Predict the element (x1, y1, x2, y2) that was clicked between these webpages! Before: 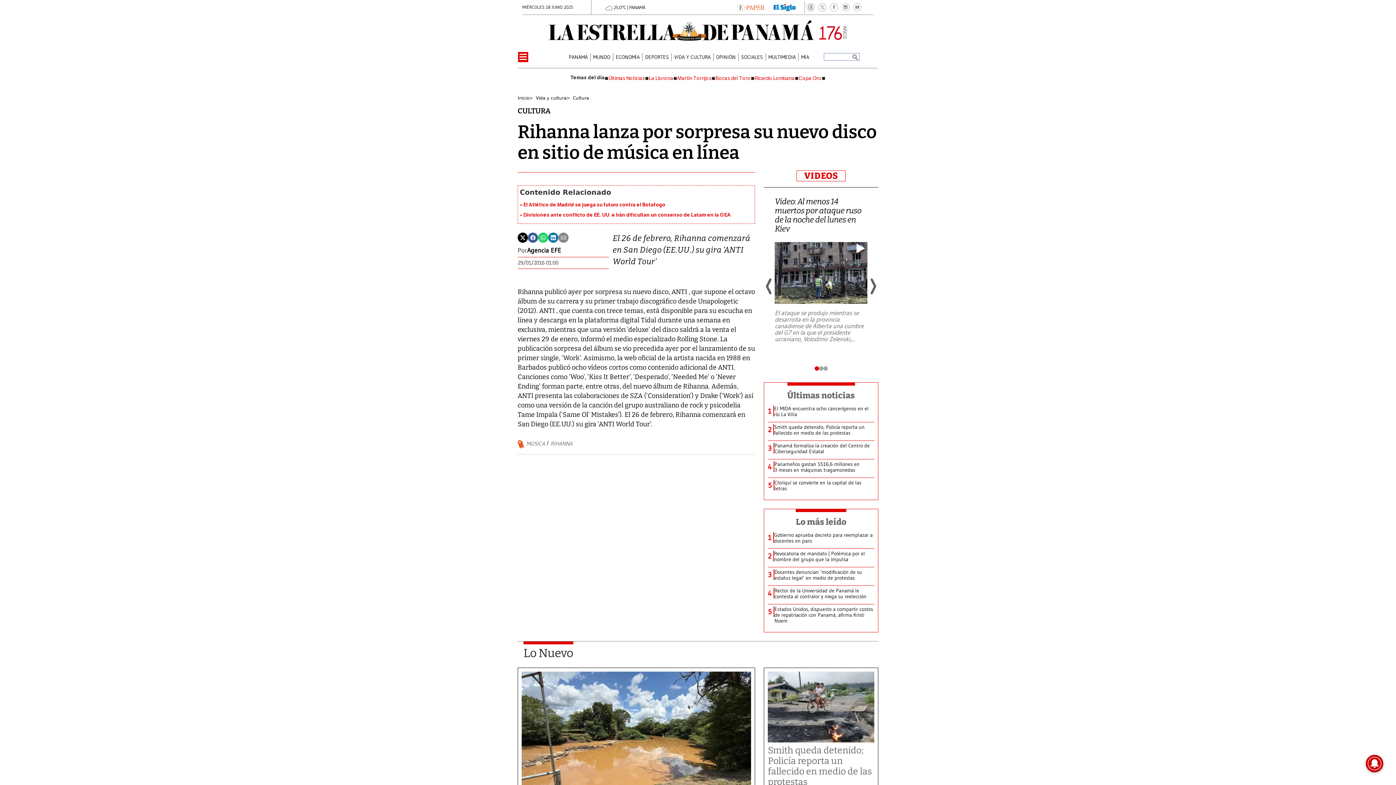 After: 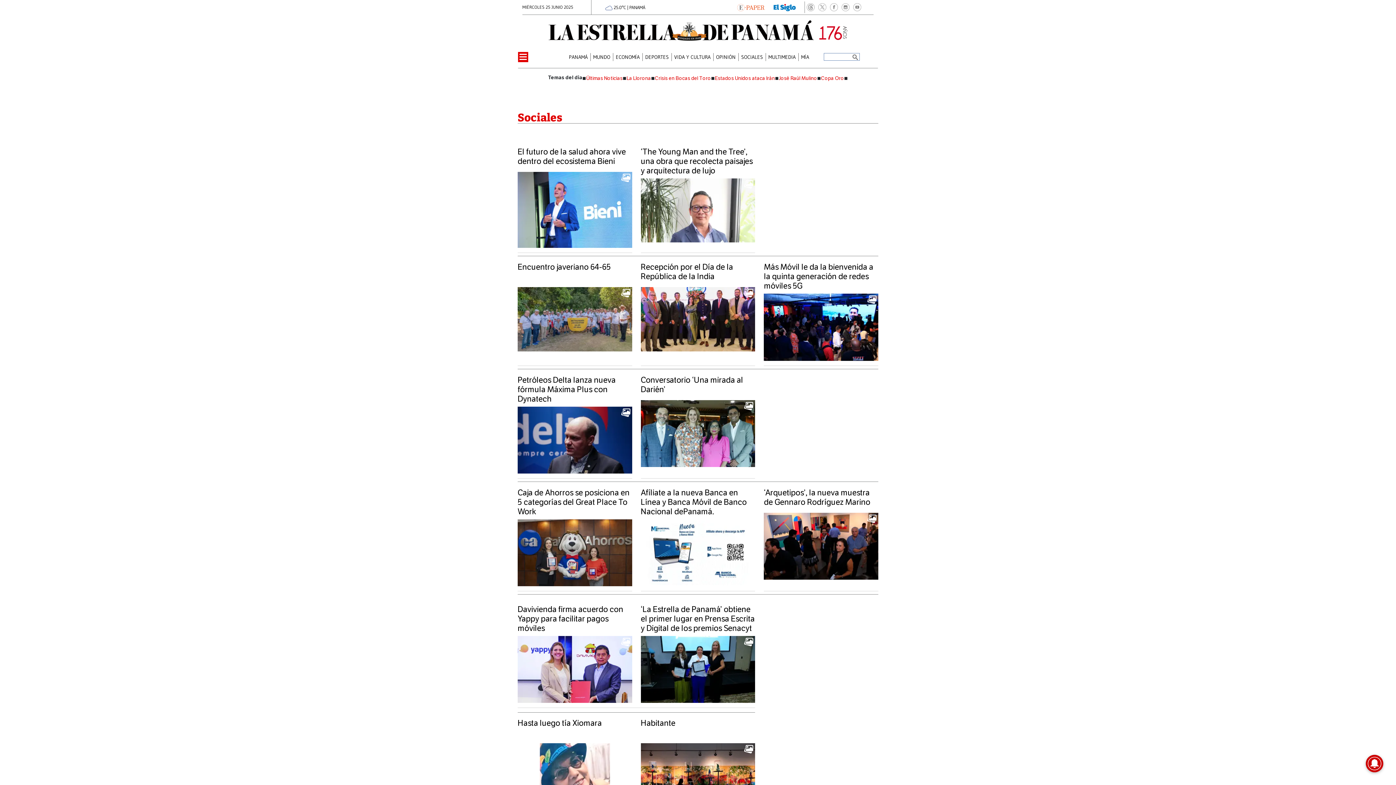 Action: bbox: (741, 53, 763, 60) label: SOCIALES